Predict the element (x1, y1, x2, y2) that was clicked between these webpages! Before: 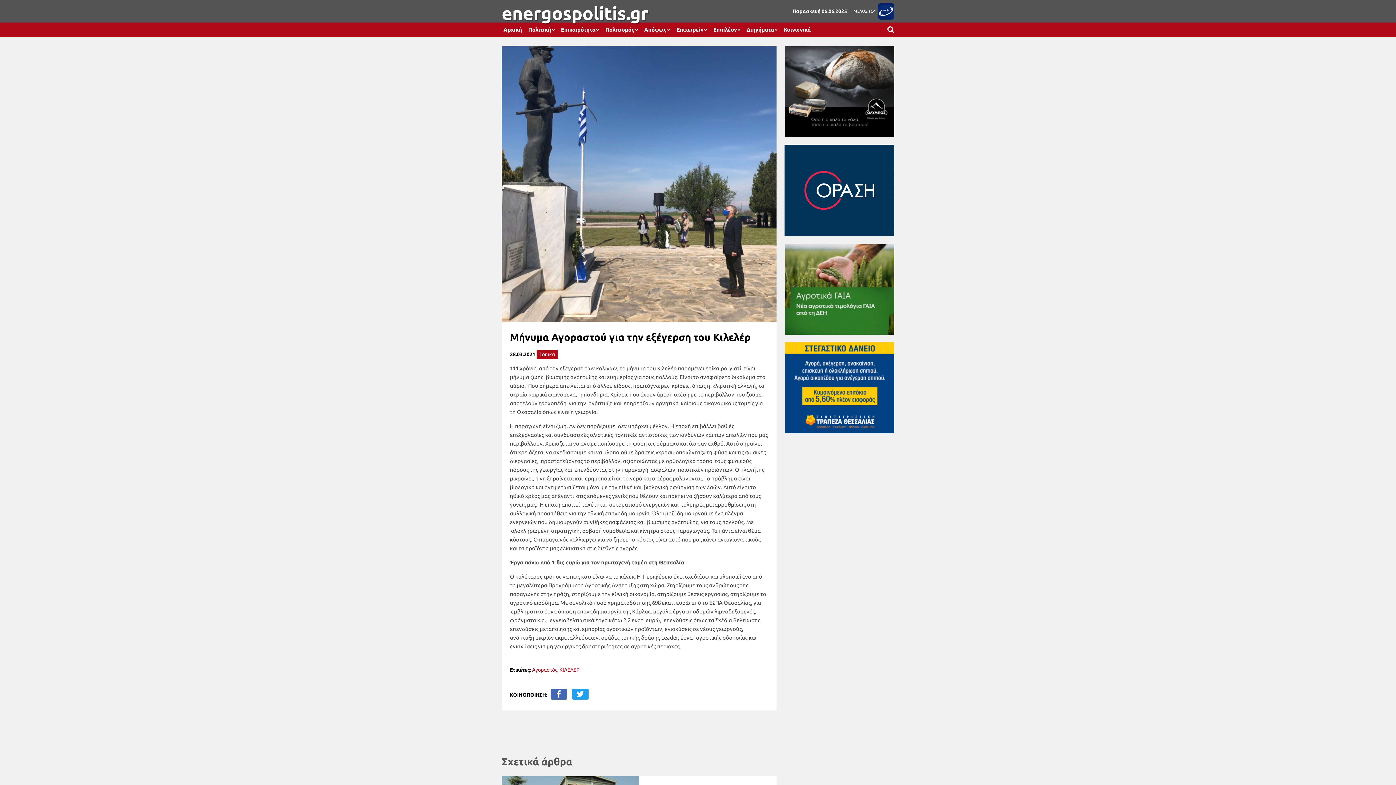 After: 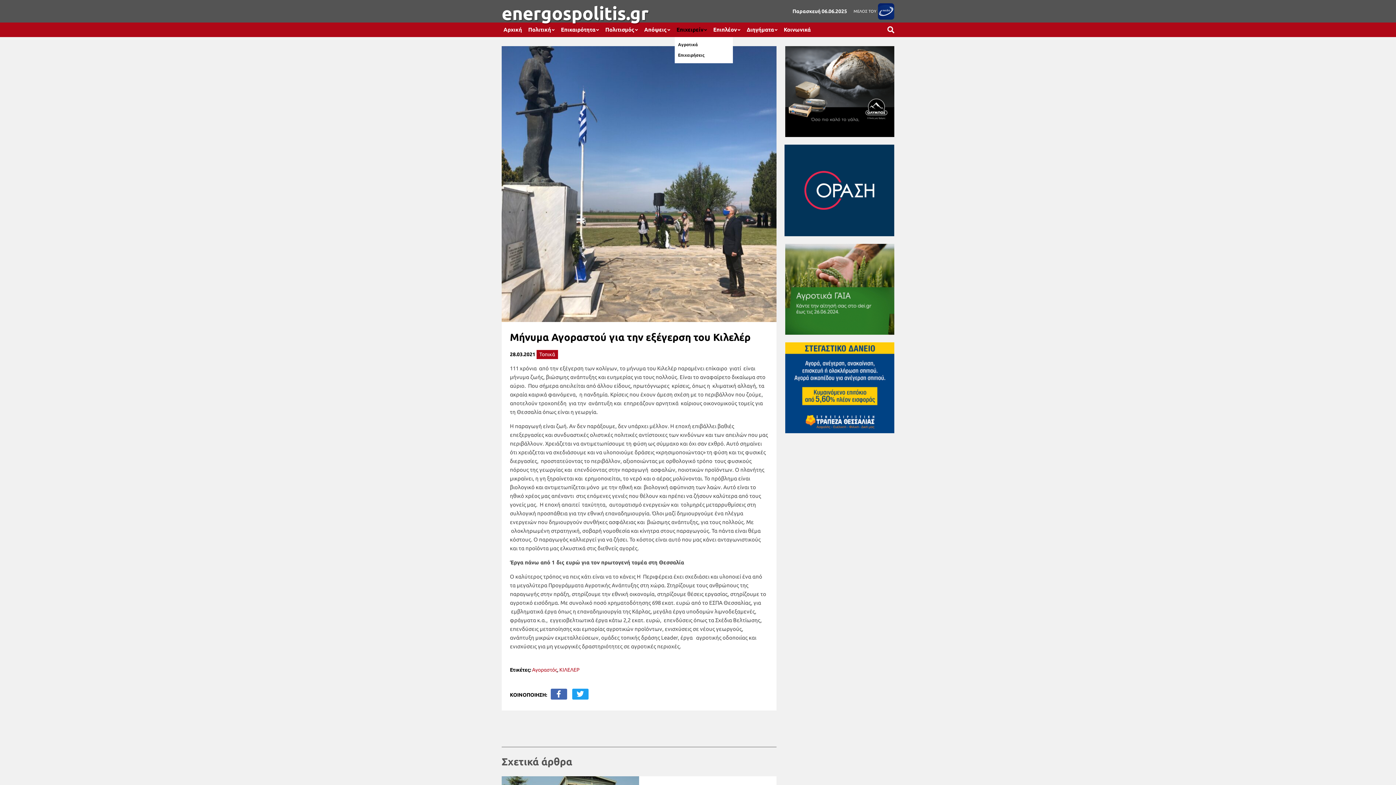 Action: bbox: (674, 22, 709, 37) label: Επιχειρείν